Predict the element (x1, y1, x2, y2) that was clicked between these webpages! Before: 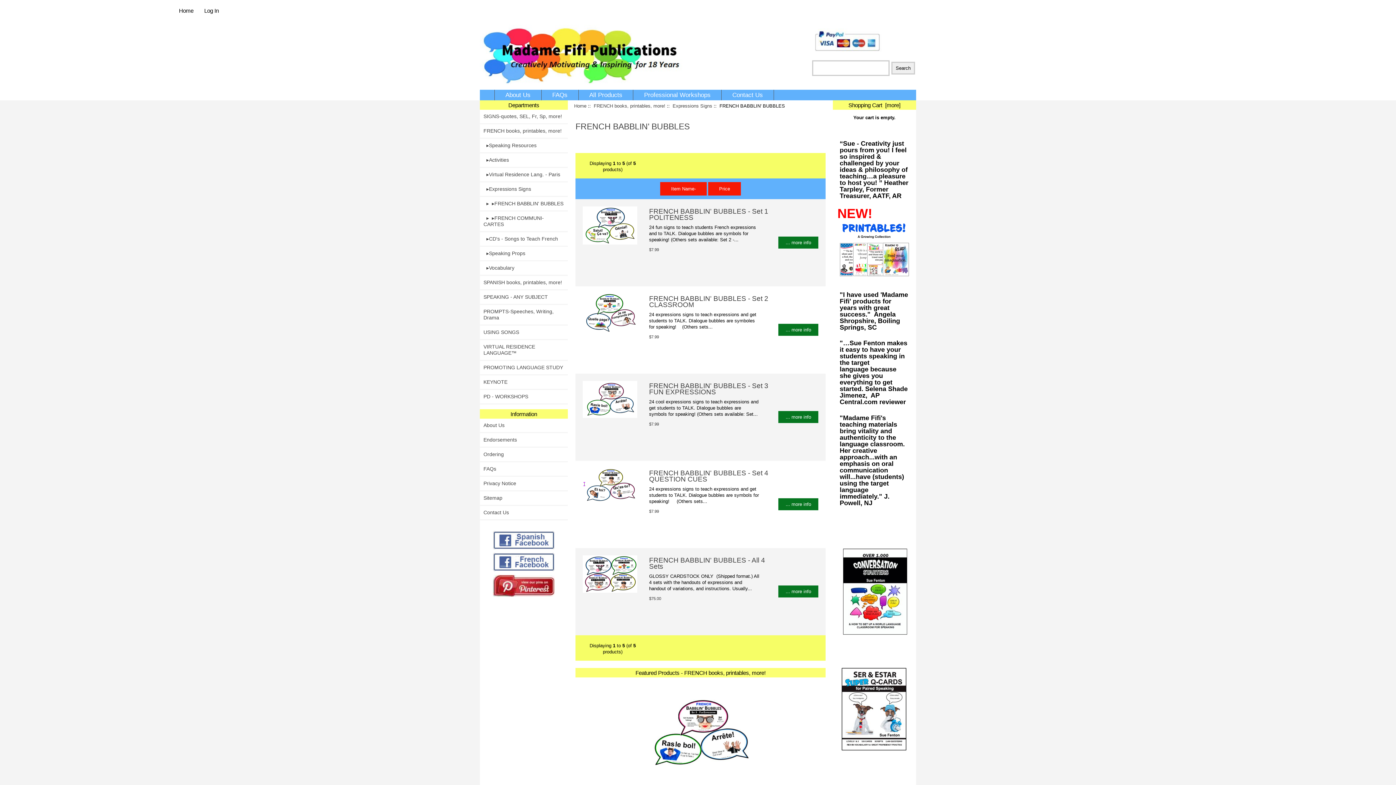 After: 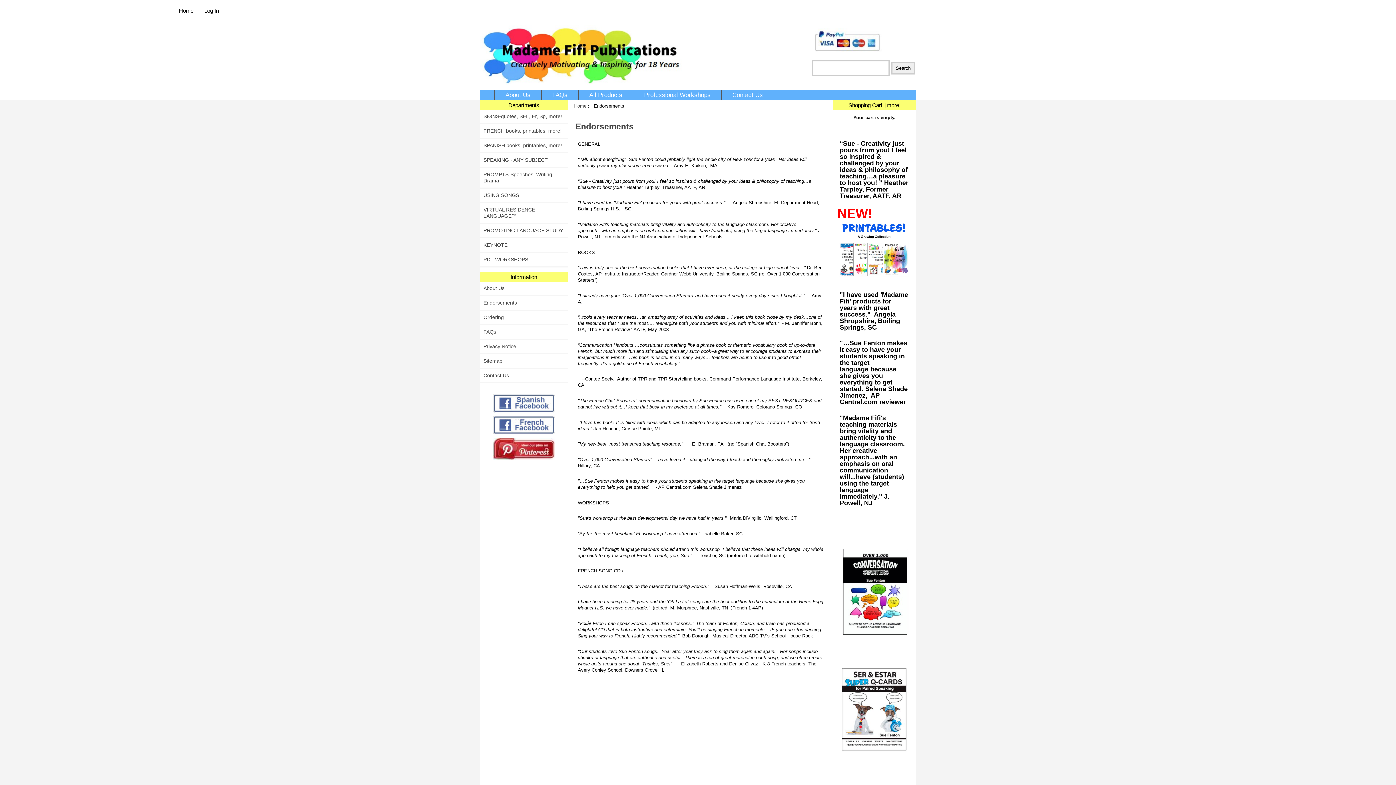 Action: bbox: (480, 433, 567, 447) label: Endorsements